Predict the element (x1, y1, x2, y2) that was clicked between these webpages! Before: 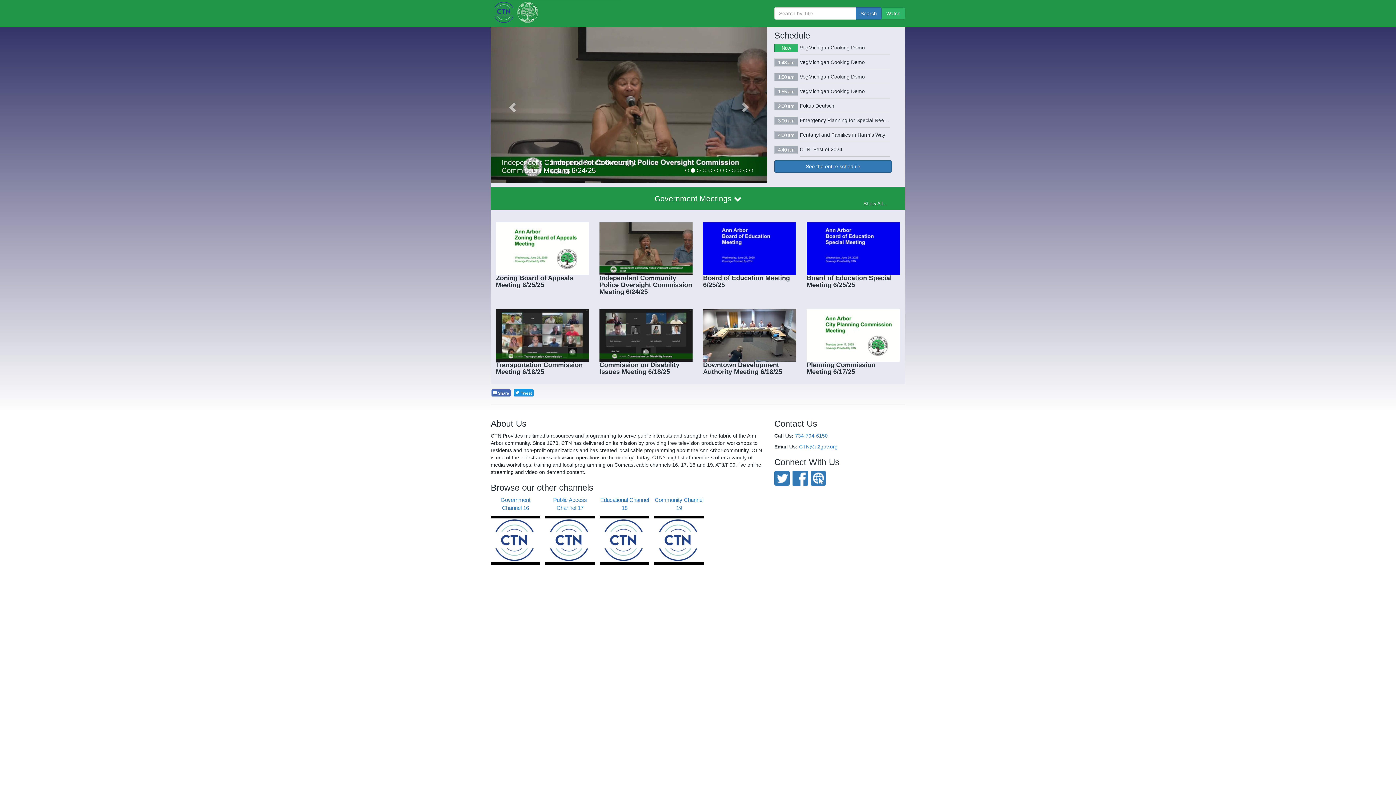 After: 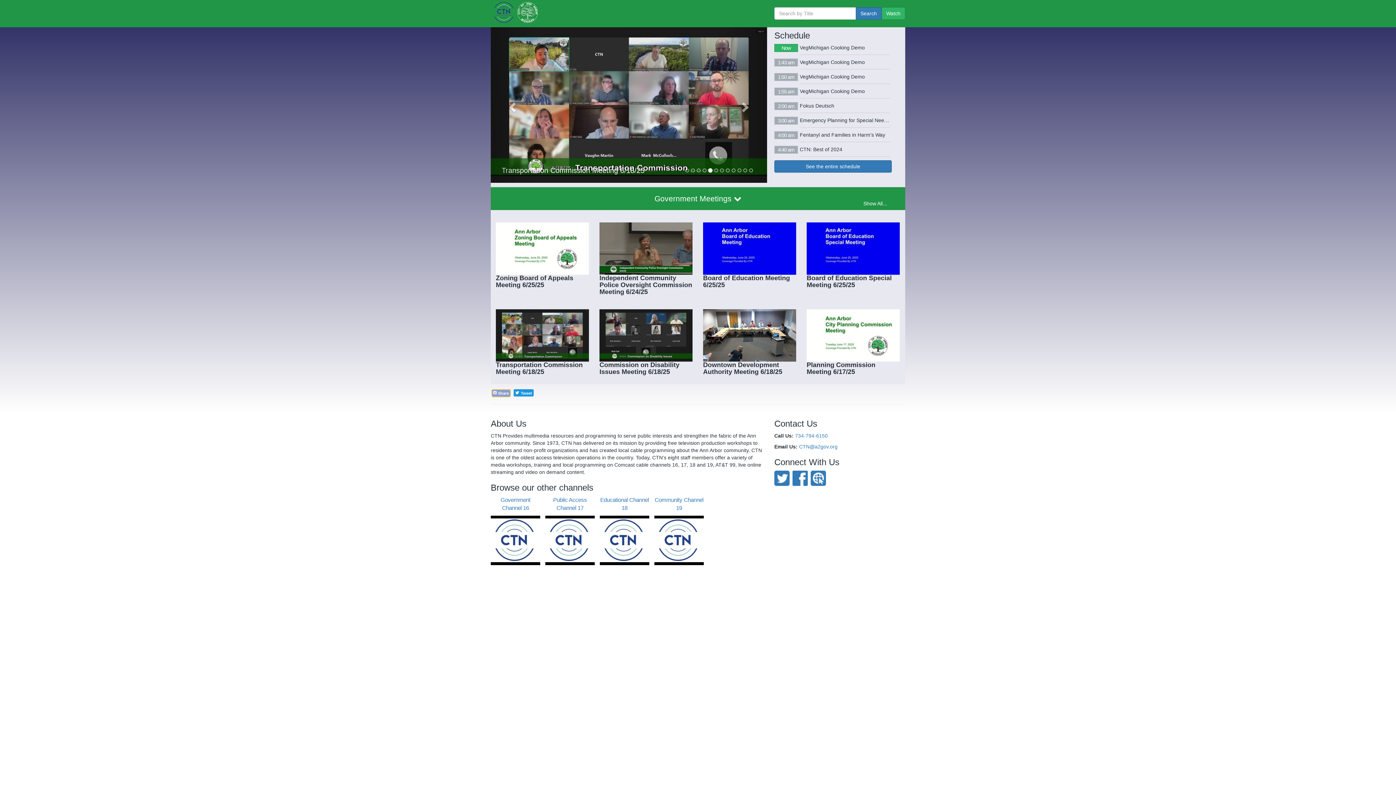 Action: bbox: (491, 389, 510, 396) label: Share